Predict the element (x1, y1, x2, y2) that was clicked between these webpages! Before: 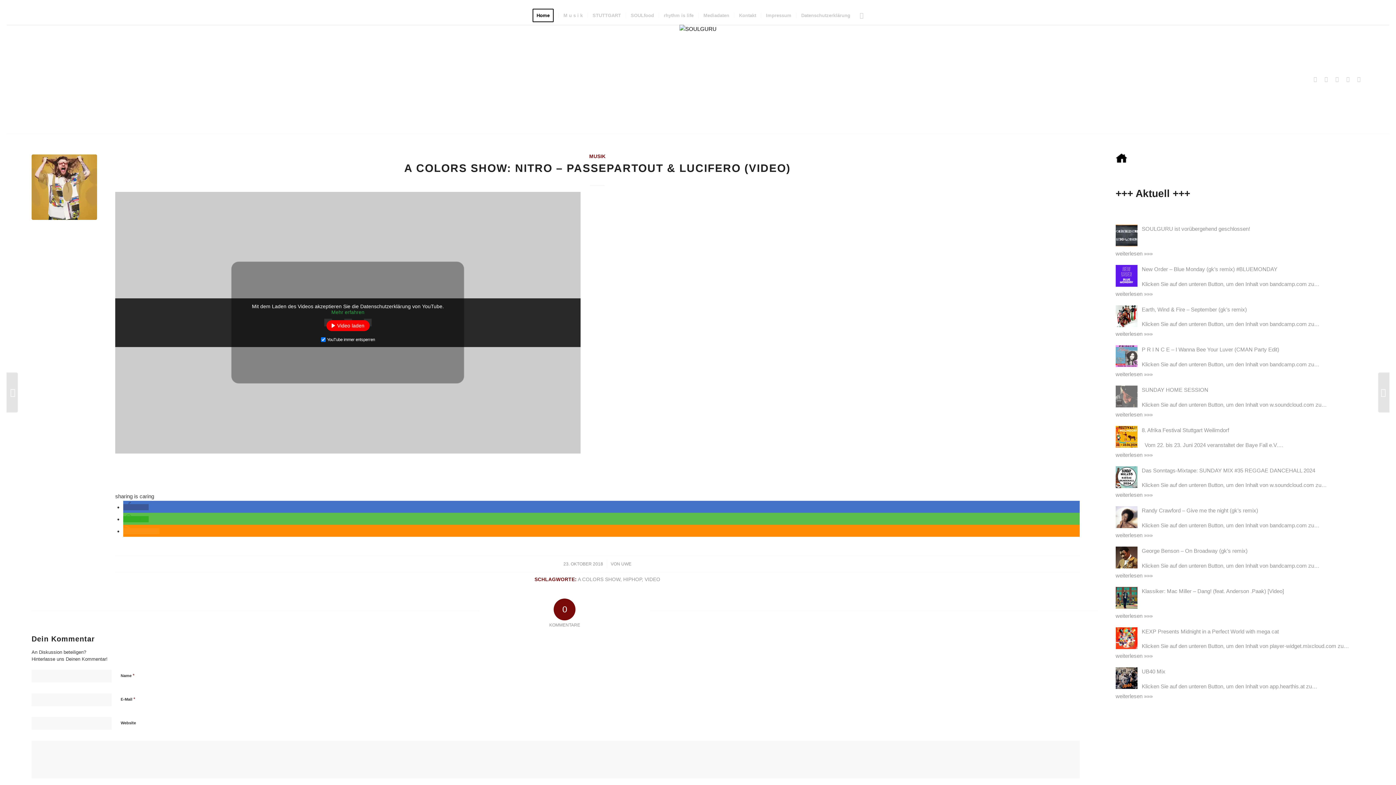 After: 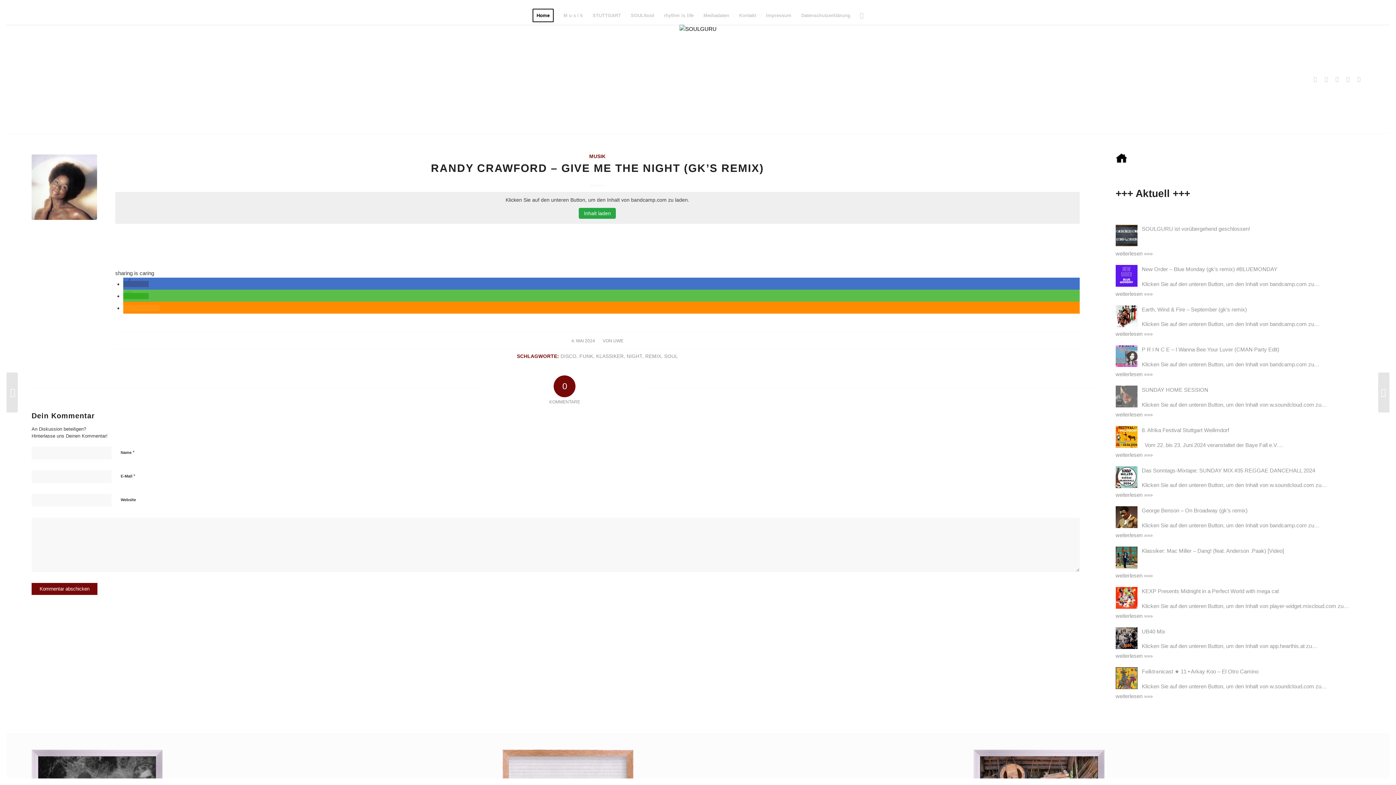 Action: bbox: (1115, 506, 1137, 531)